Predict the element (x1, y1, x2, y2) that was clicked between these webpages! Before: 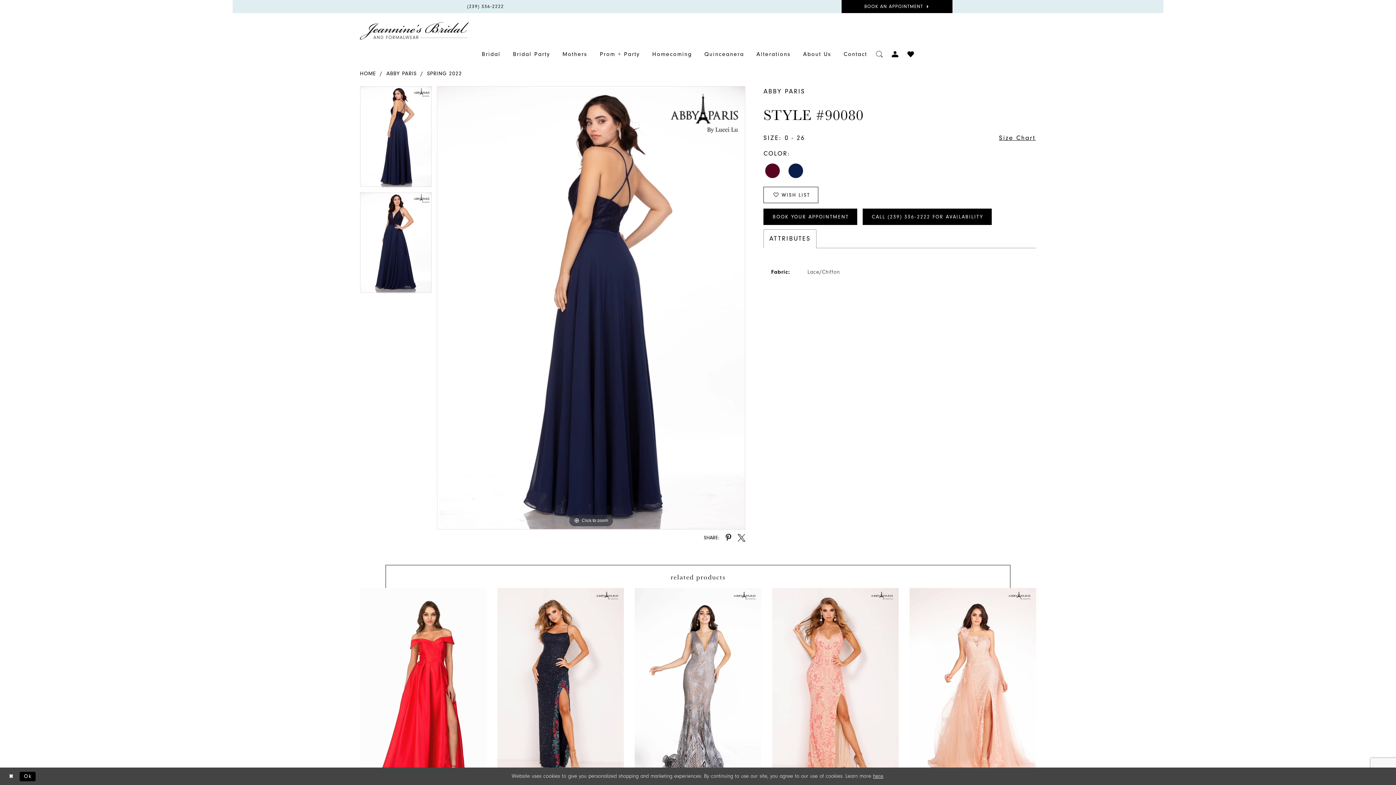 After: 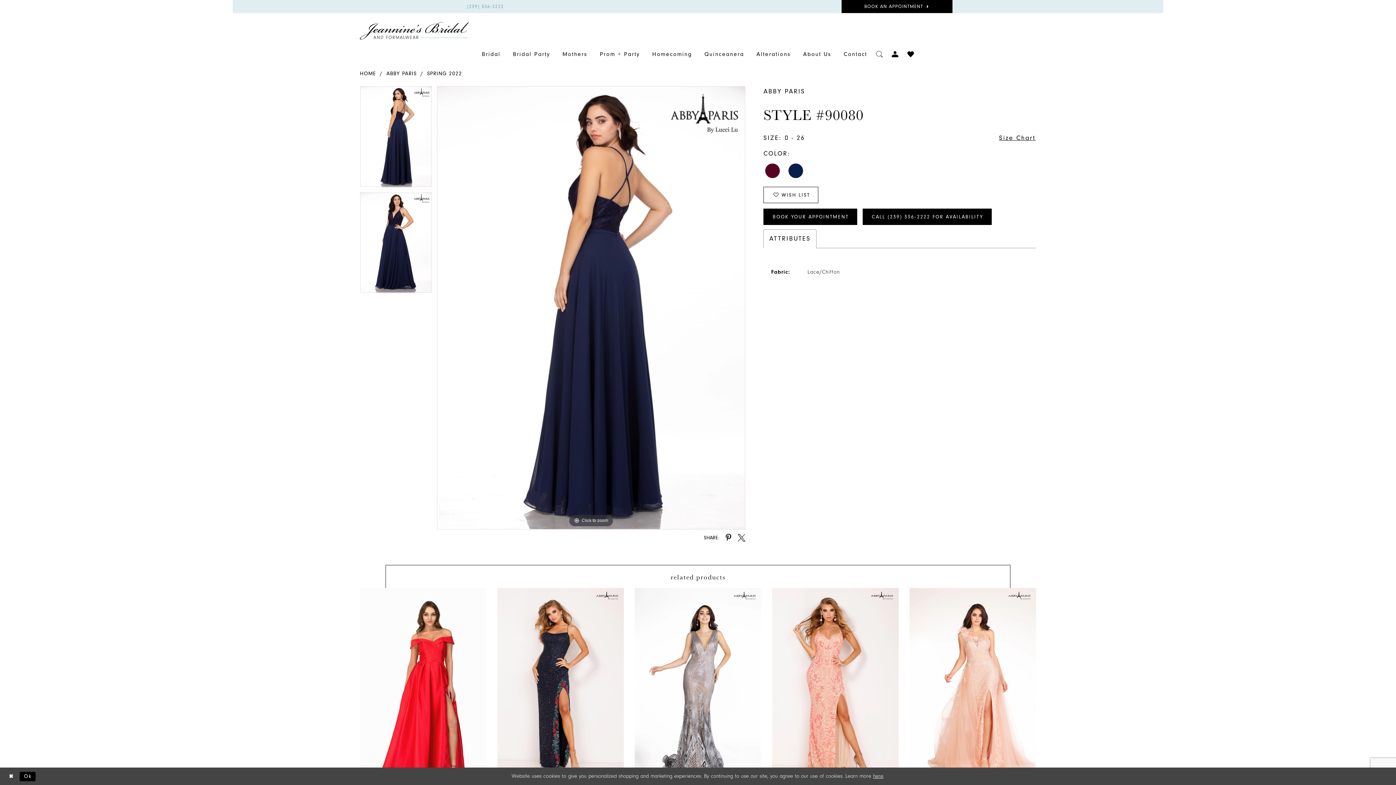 Action: bbox: (462, 0, 508, 12) label: PHONE US
(239) 336‑2222